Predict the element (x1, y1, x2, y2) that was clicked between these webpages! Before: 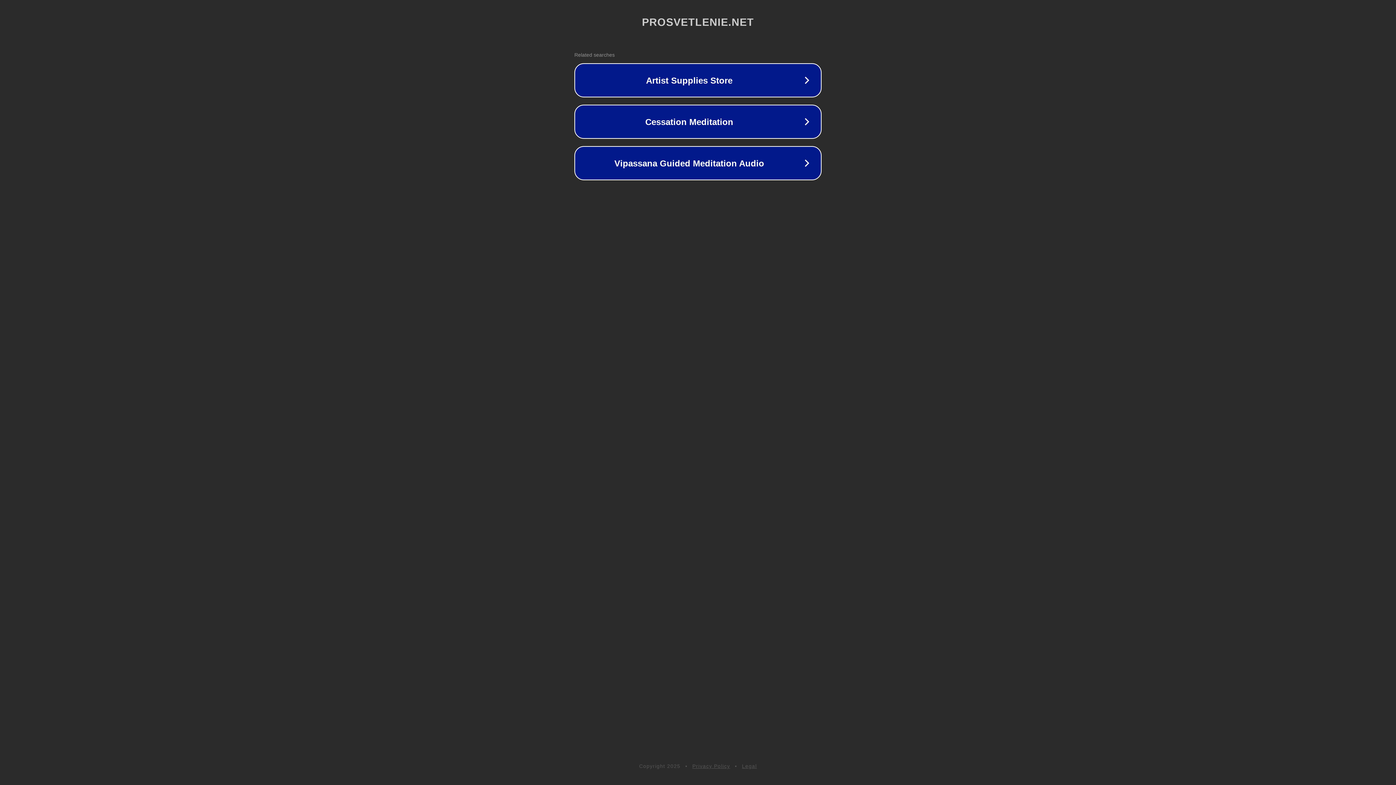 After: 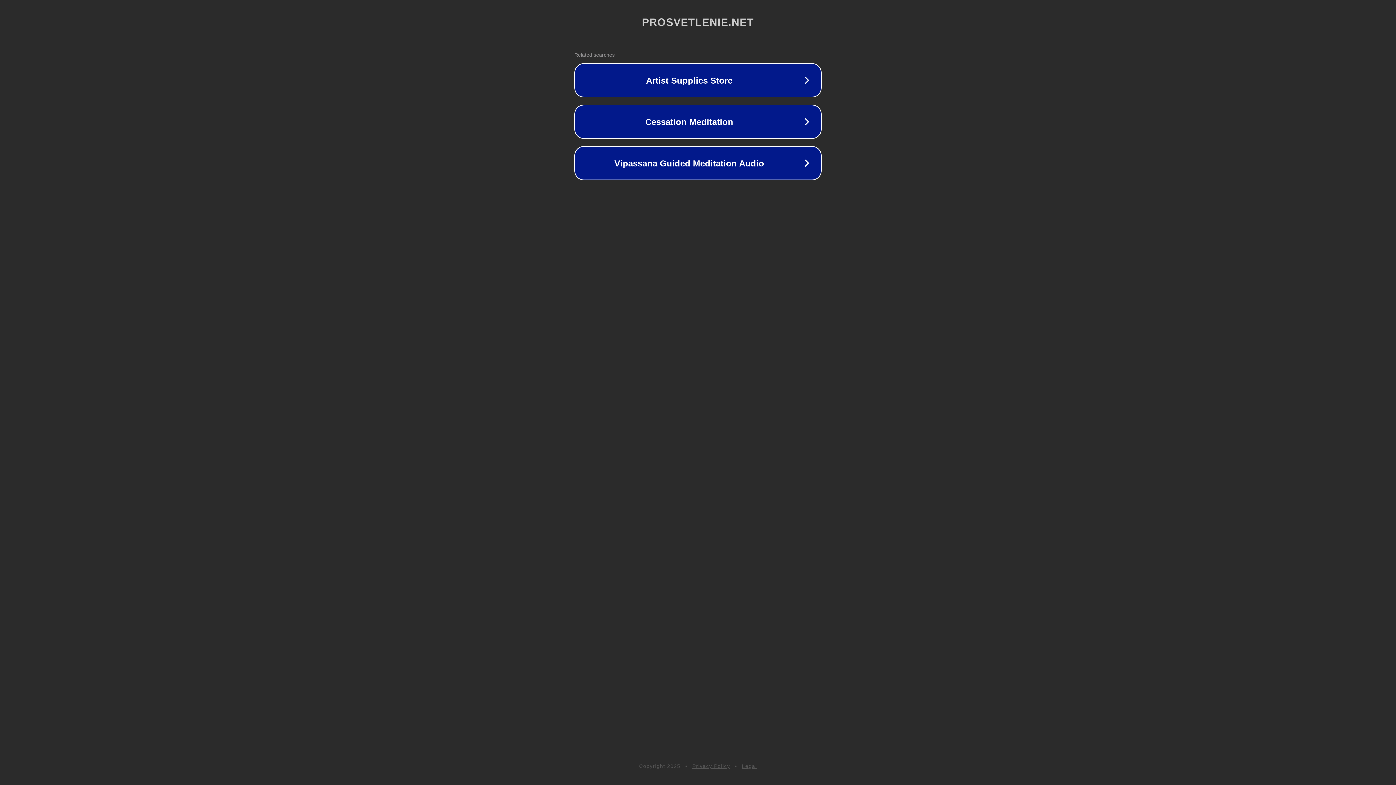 Action: label: Legal bbox: (742, 763, 757, 769)